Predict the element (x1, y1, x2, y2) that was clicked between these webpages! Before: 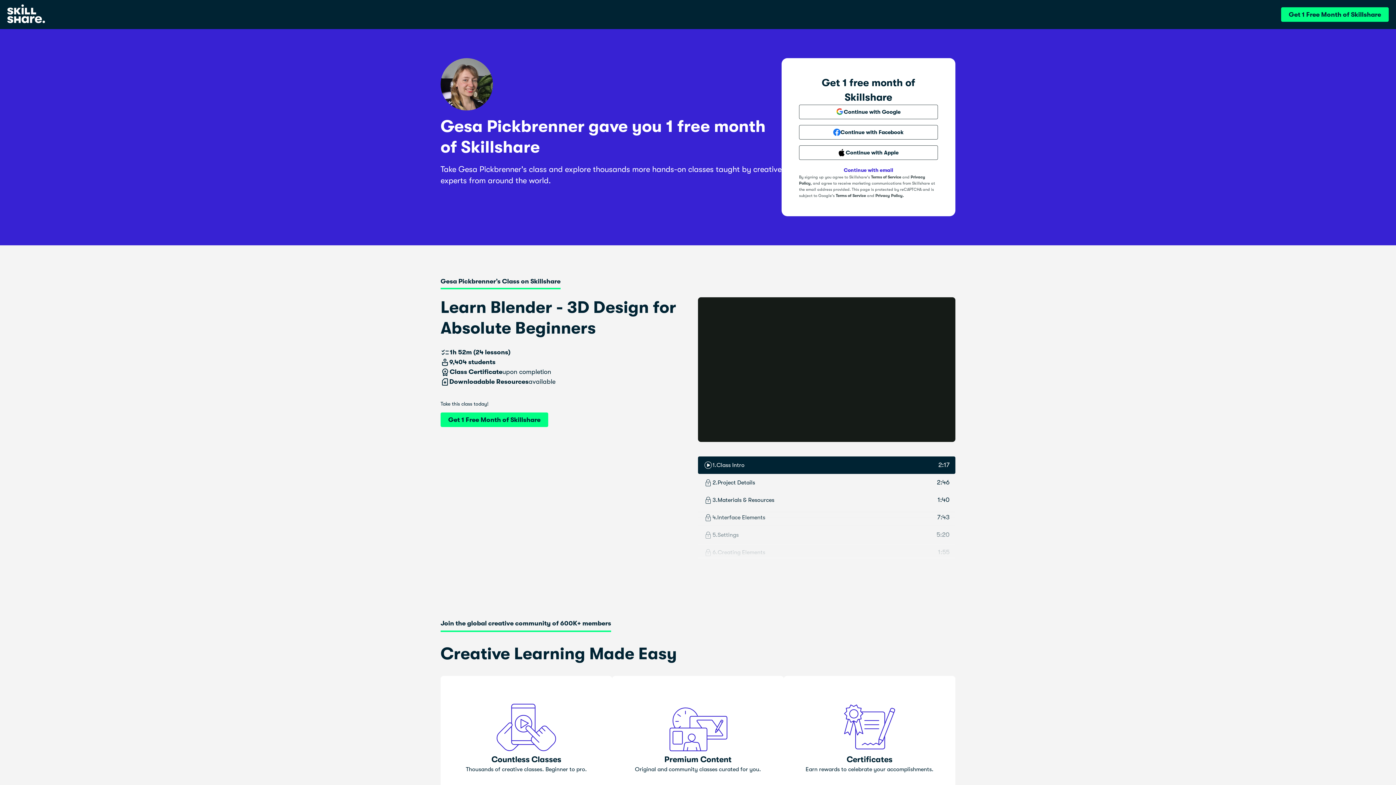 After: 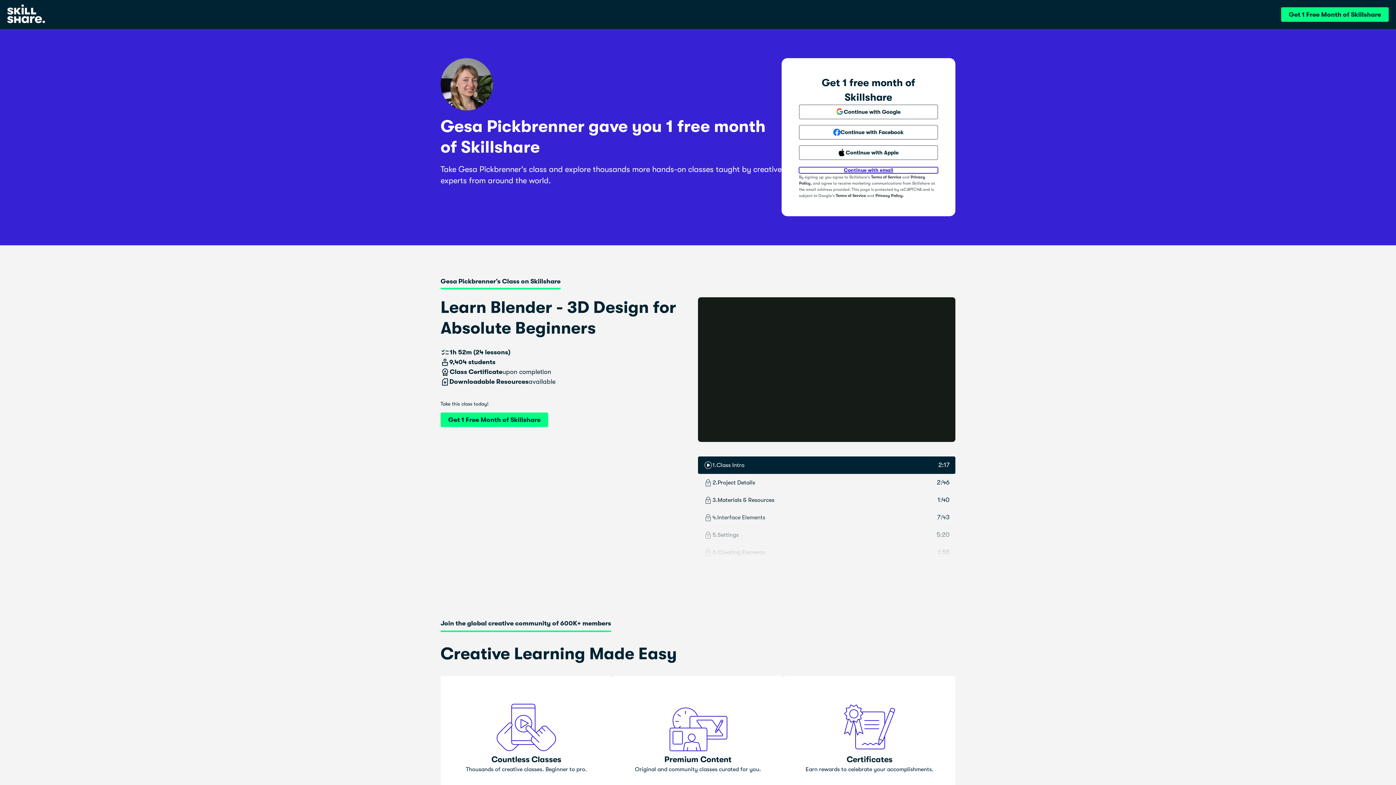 Action: bbox: (799, 167, 938, 173) label: Continue with email